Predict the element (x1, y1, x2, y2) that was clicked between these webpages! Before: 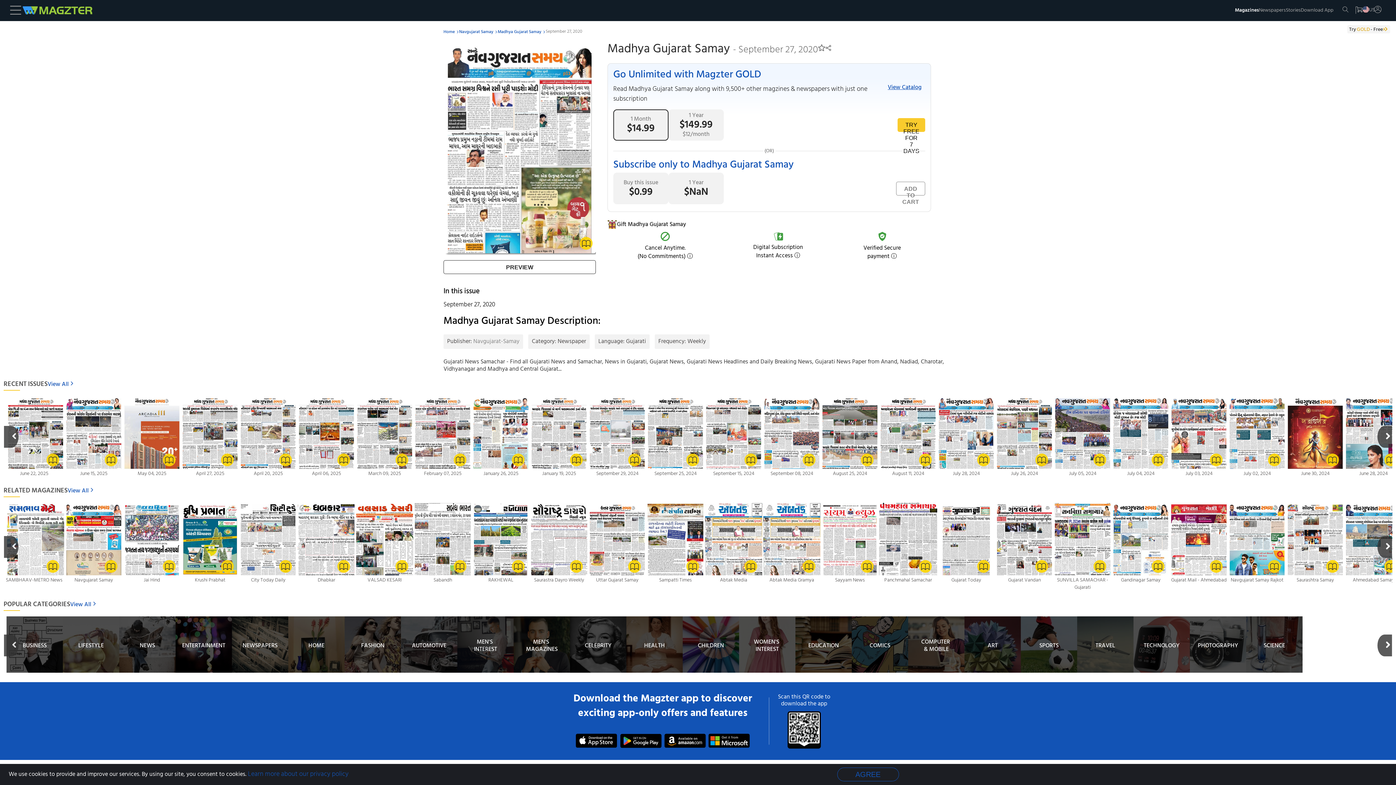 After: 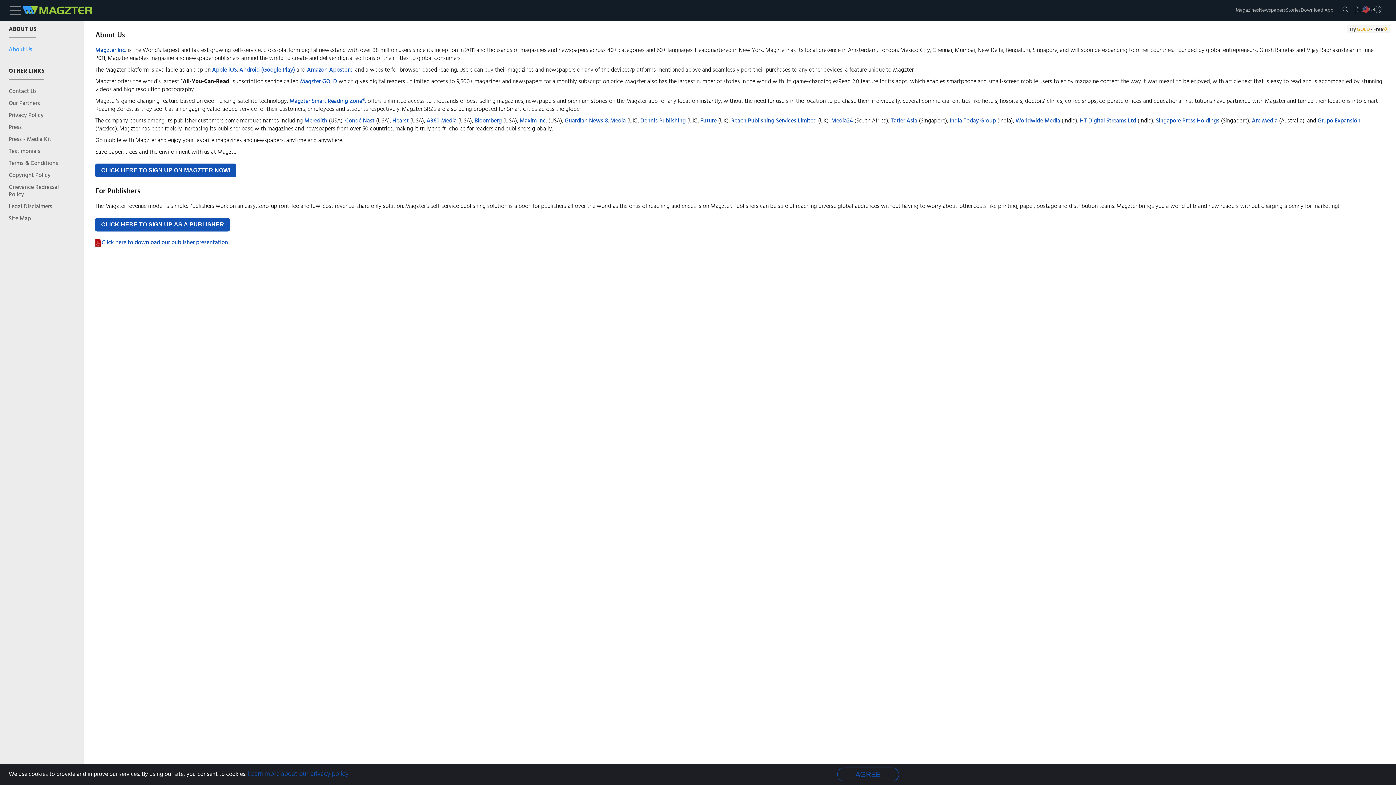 Action: label: About Us bbox: (158, 780, 178, 789)